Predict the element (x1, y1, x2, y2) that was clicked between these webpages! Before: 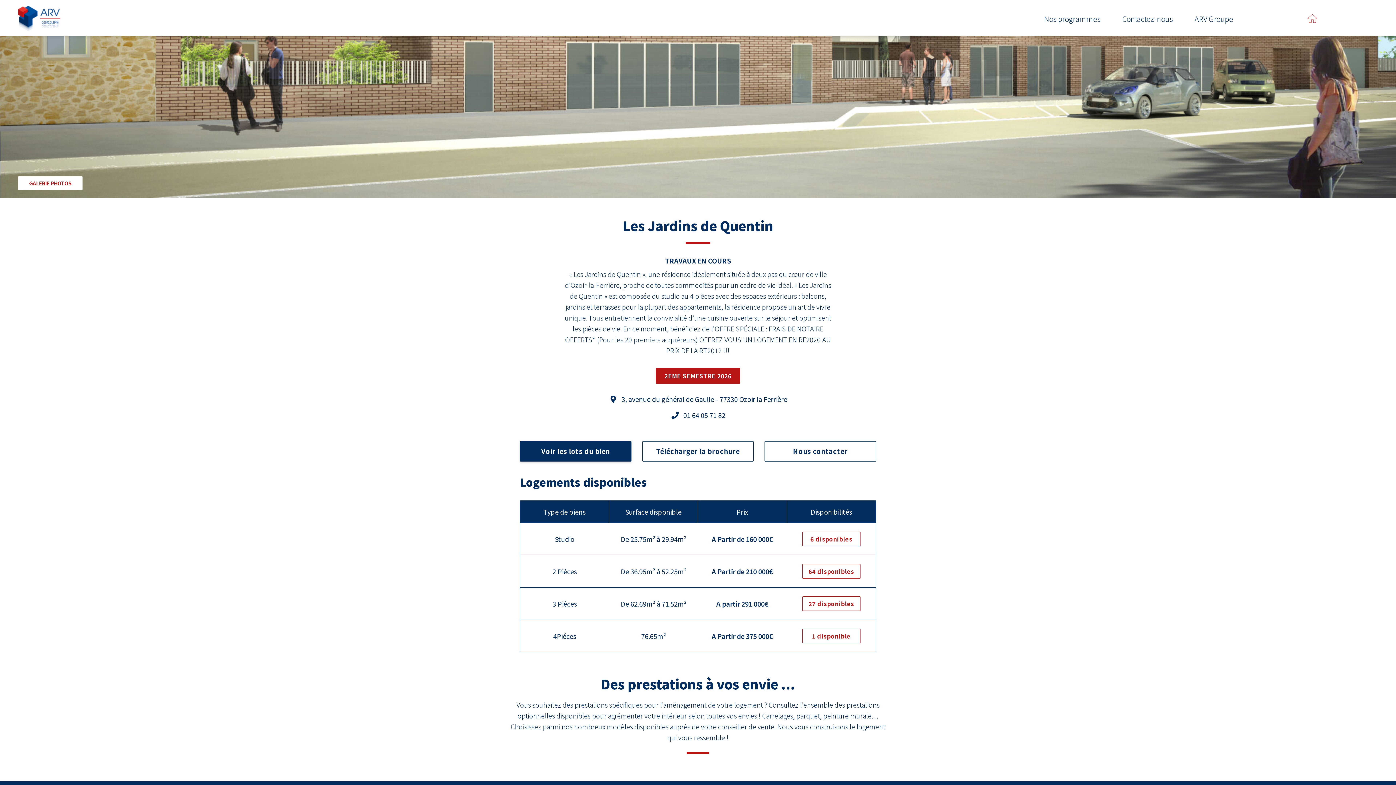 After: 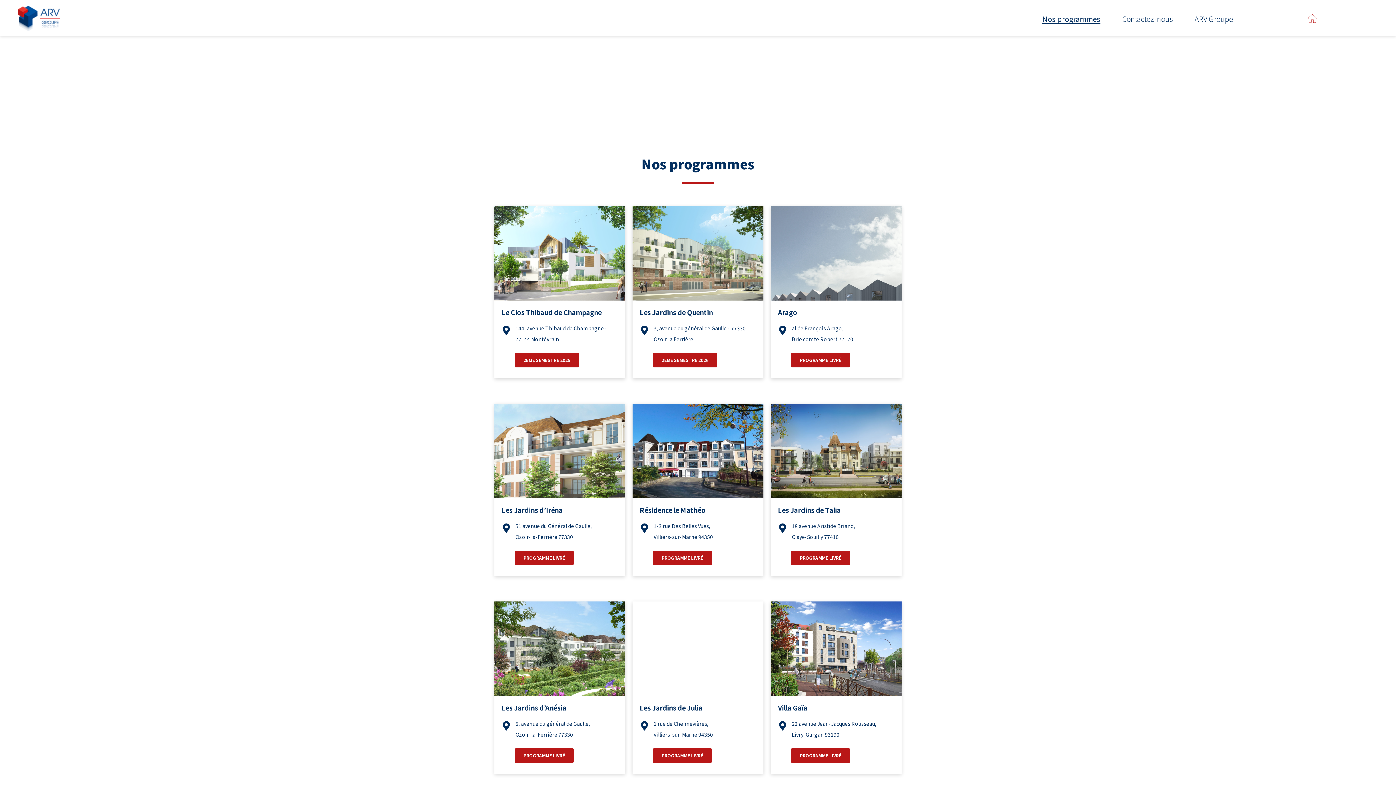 Action: bbox: (1044, 13, 1100, 23) label: Nos programmes